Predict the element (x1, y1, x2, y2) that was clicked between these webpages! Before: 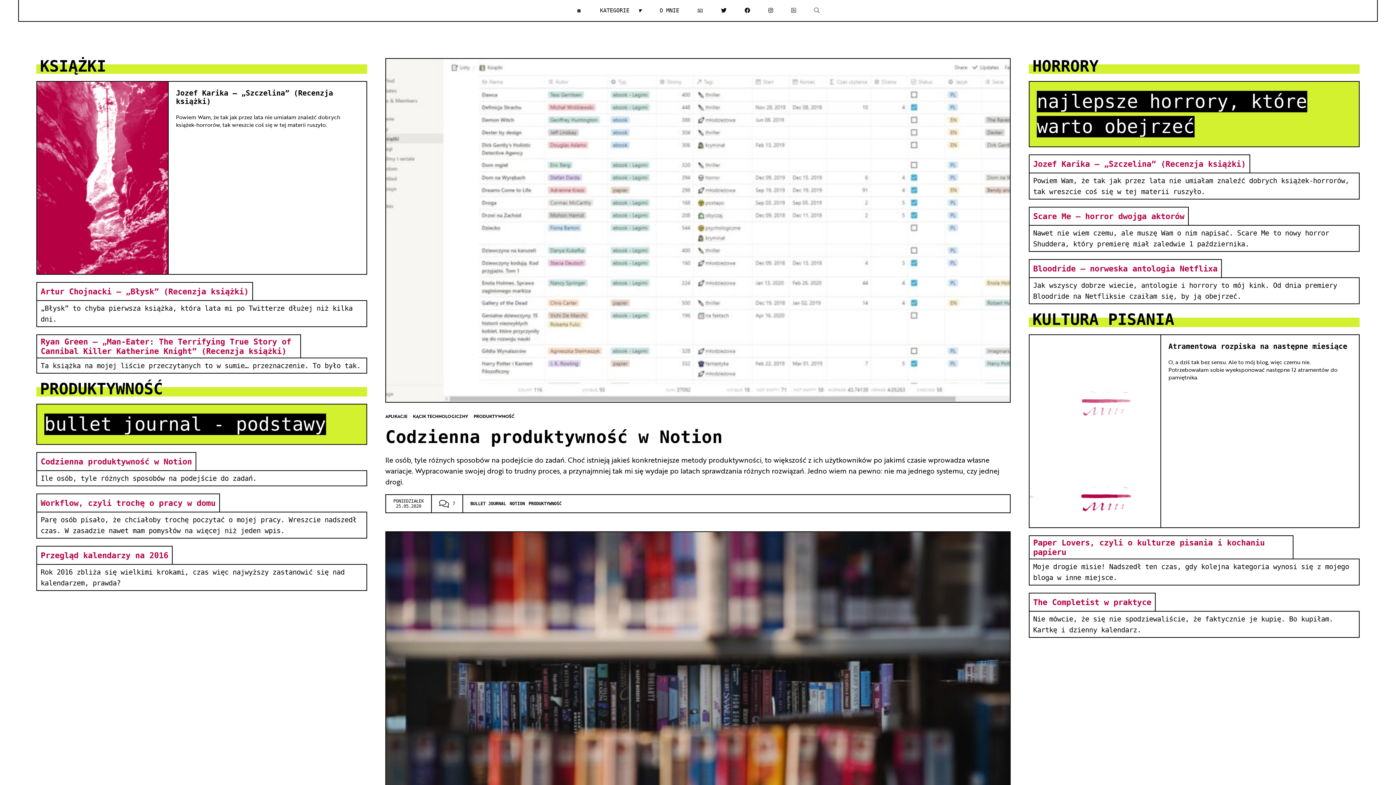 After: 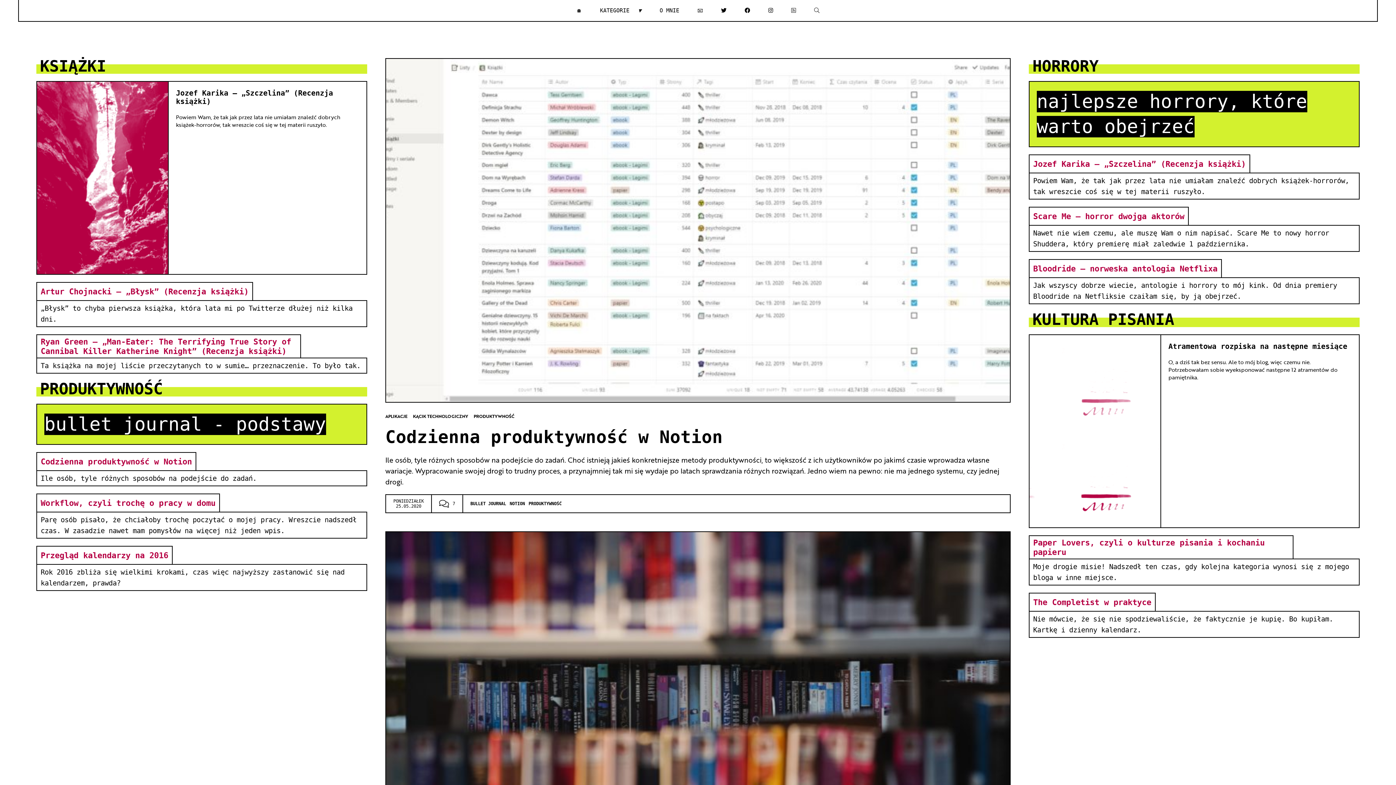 Action: bbox: (741, 3, 754, 17)